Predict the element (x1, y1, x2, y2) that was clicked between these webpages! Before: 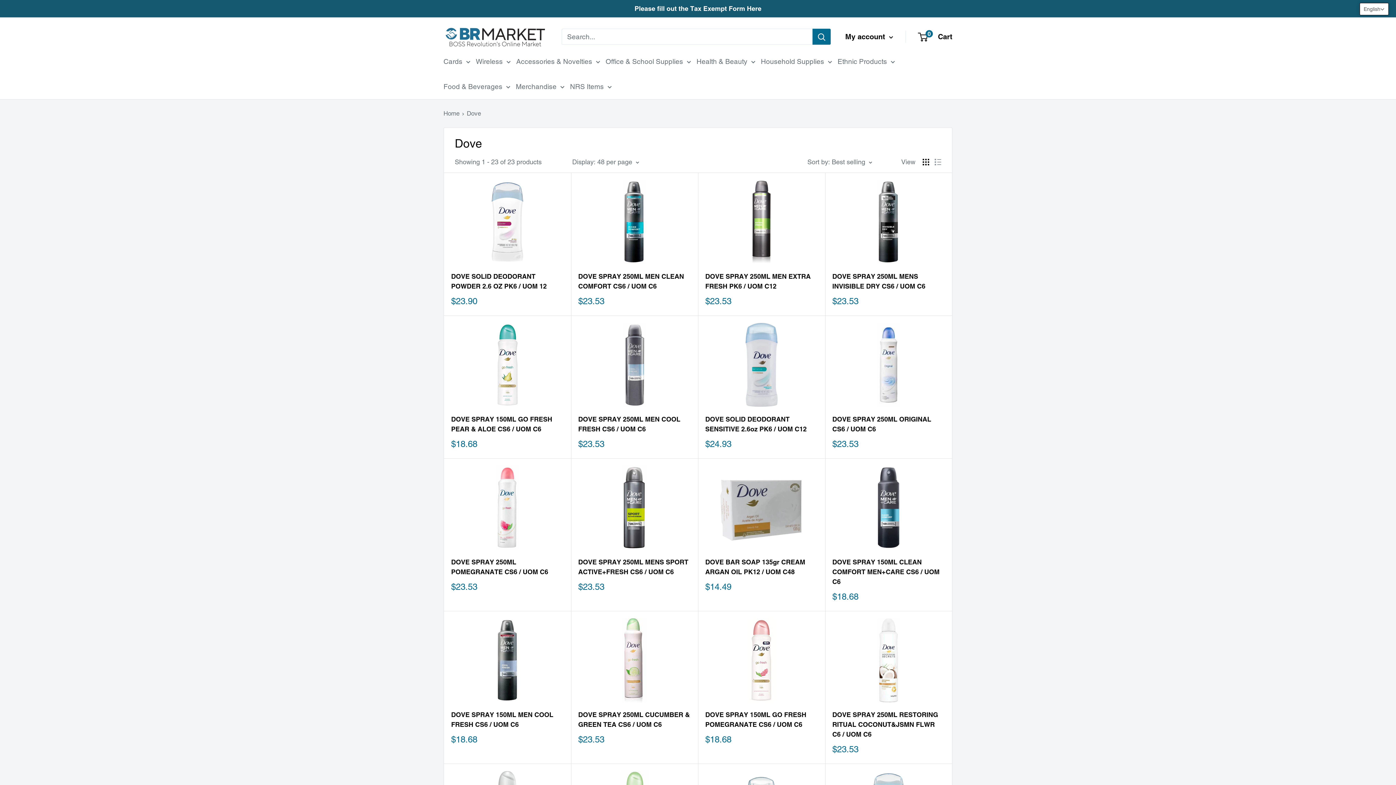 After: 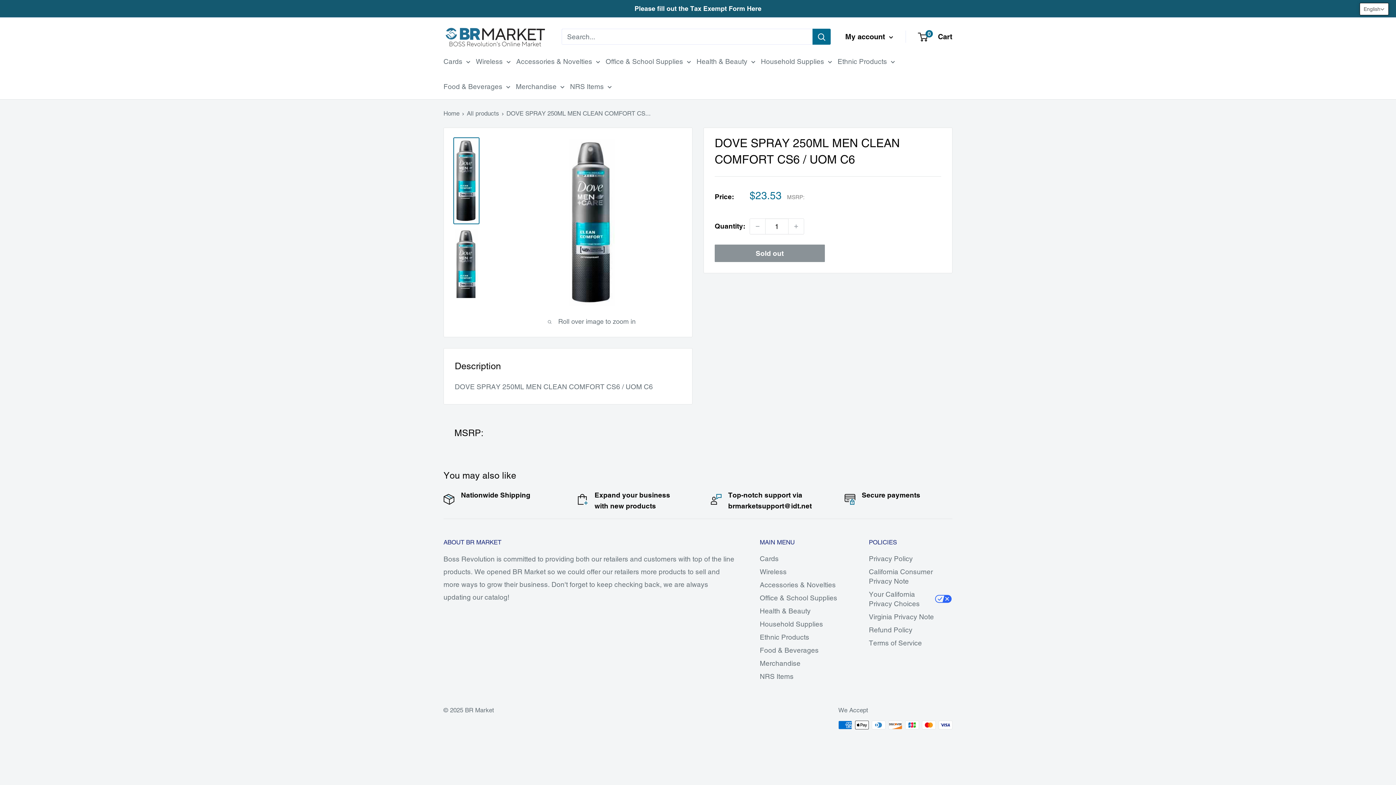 Action: bbox: (578, 271, 690, 291) label: DOVE SPRAY 250ML MEN CLEAN COMFORT CS6 / UOM C6